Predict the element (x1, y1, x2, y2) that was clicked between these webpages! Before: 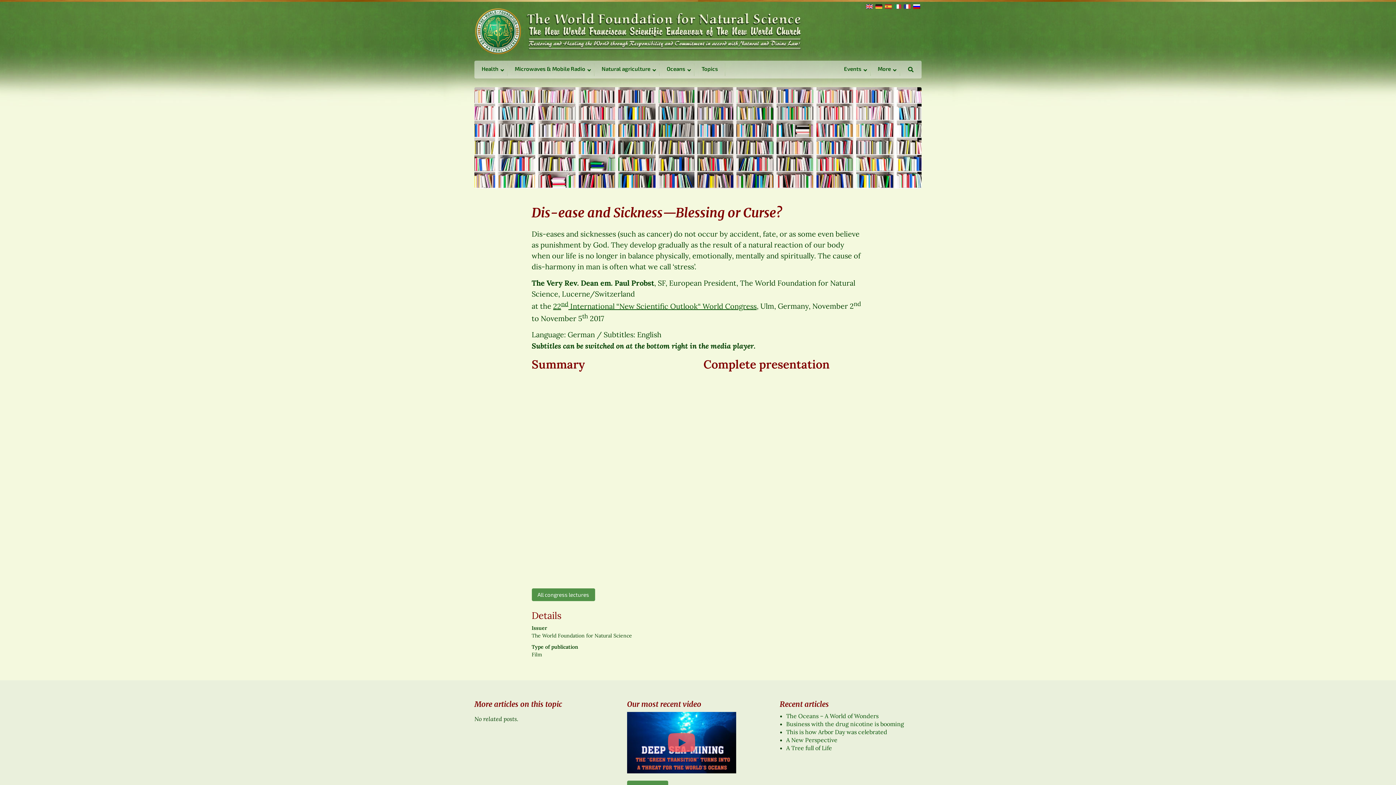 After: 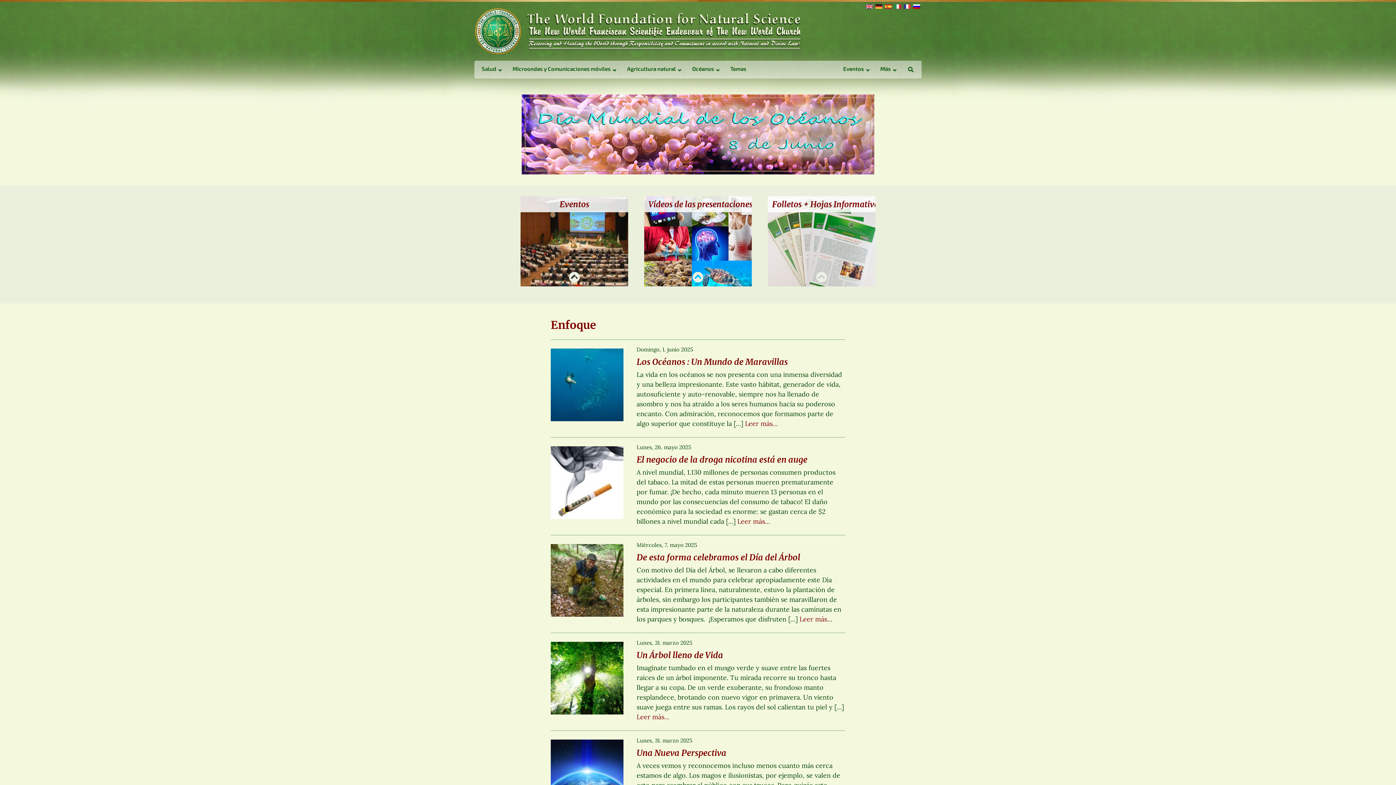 Action: bbox: (884, 2, 892, 9)